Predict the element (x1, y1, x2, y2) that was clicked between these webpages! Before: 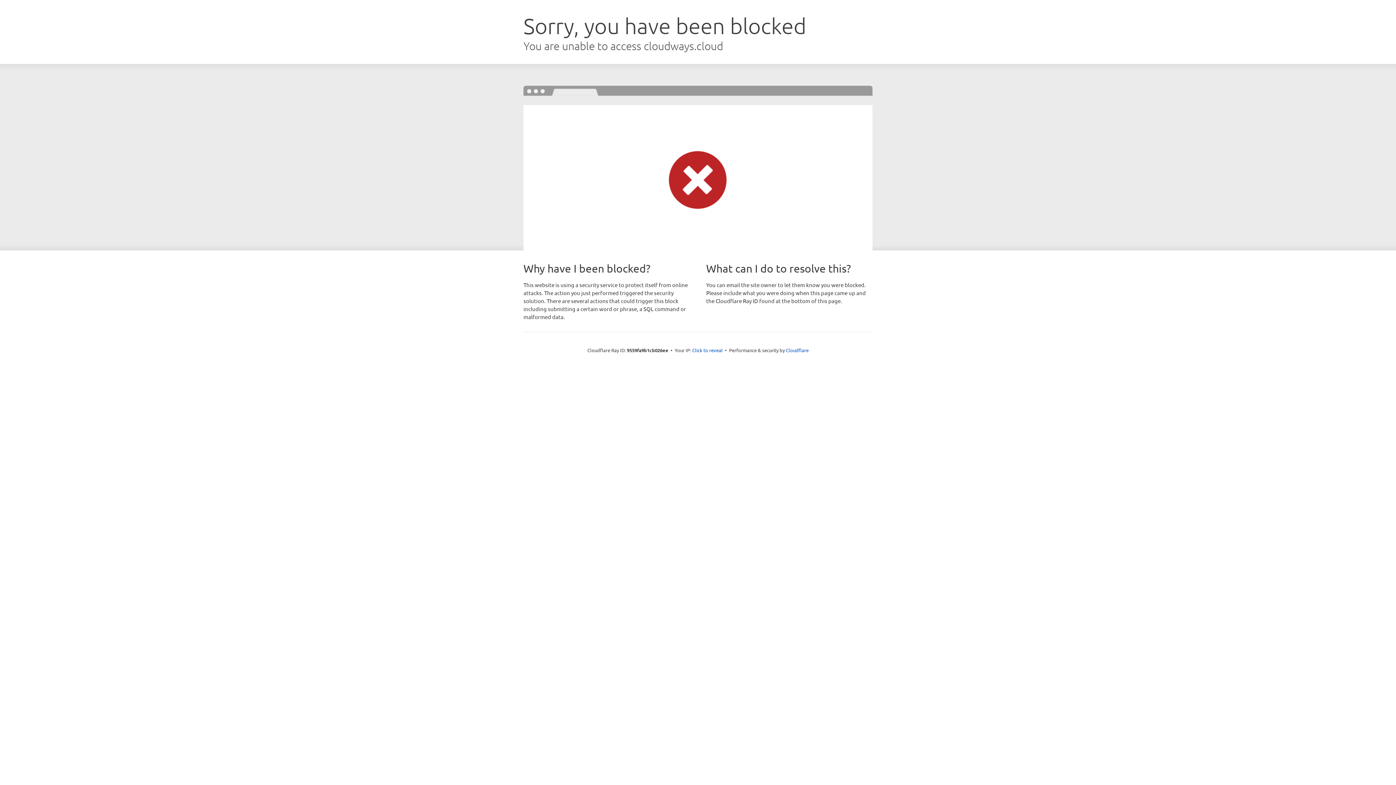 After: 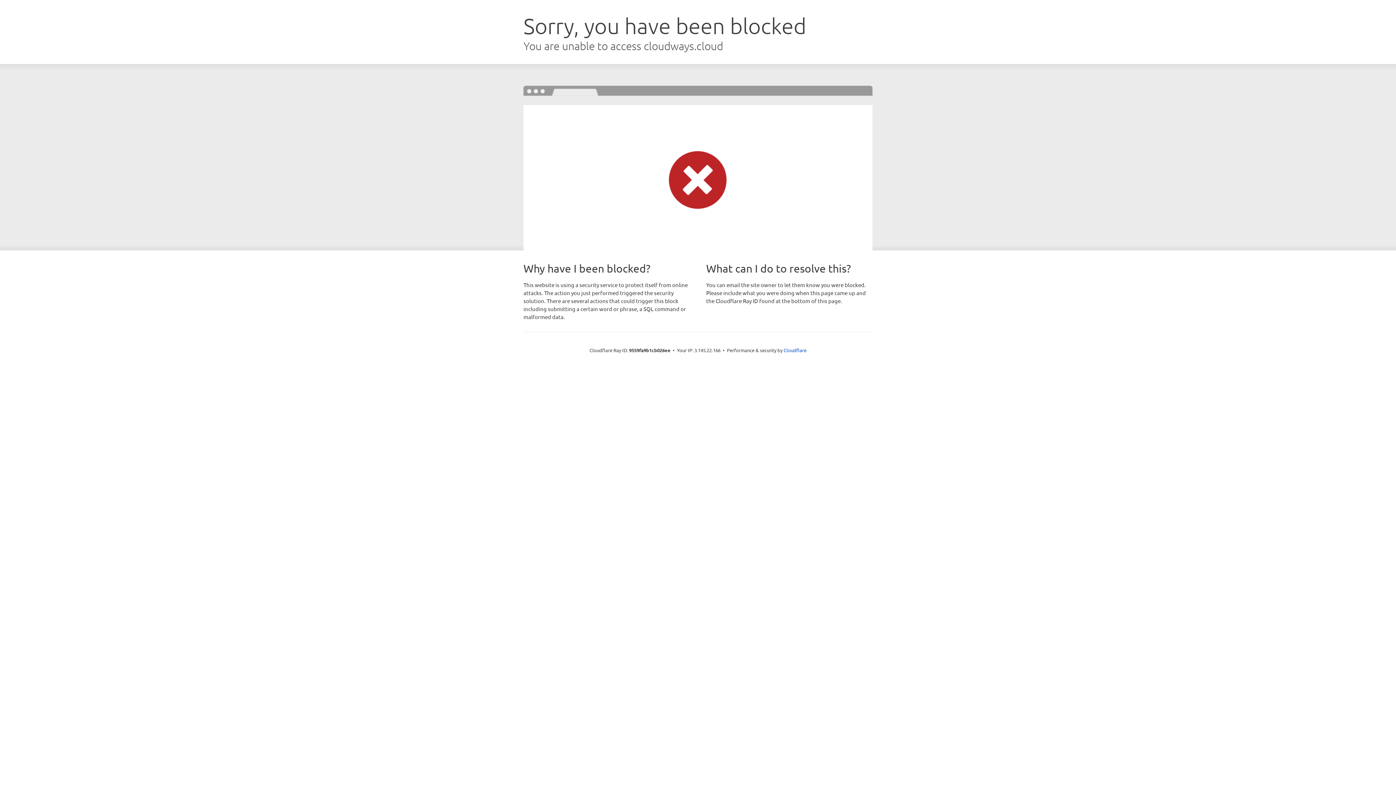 Action: label: Click to reveal bbox: (692, 346, 722, 353)